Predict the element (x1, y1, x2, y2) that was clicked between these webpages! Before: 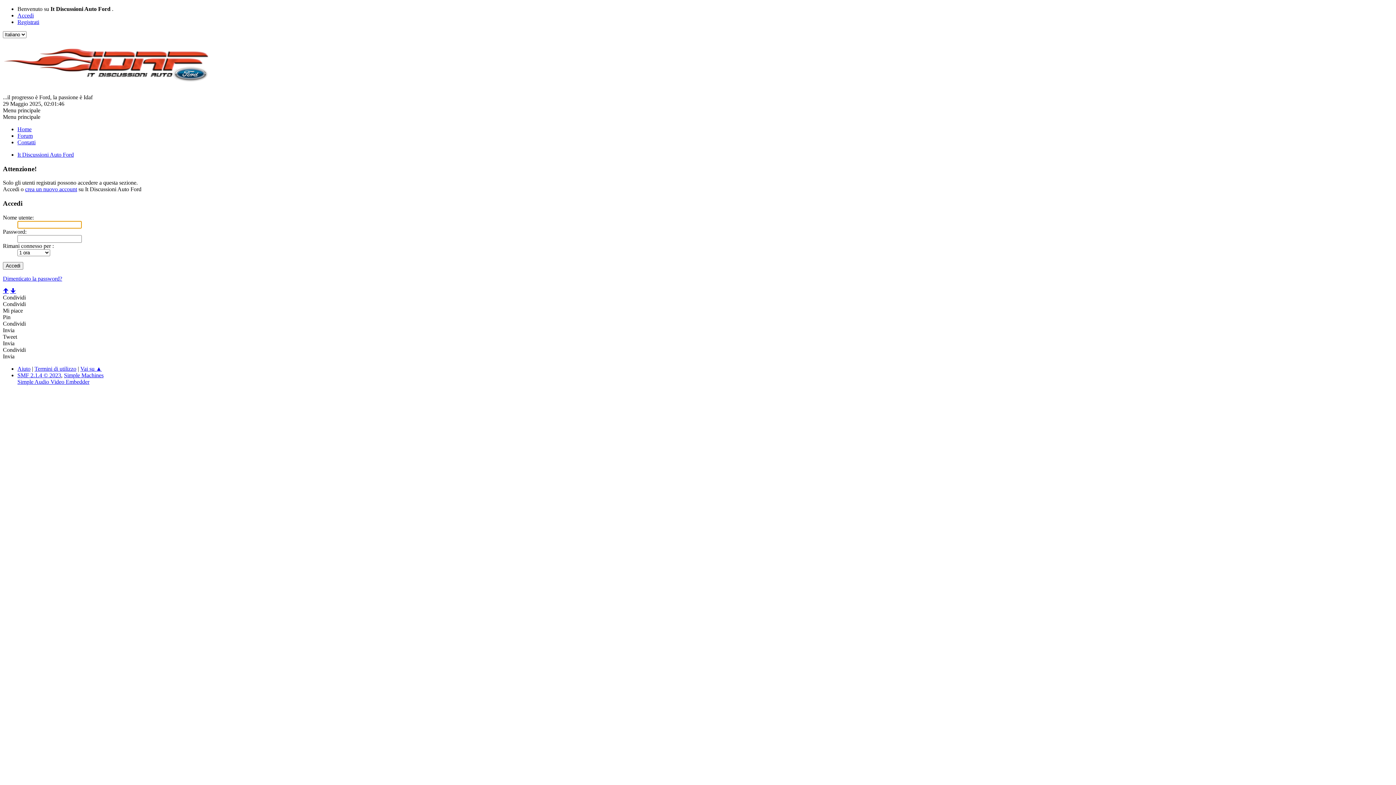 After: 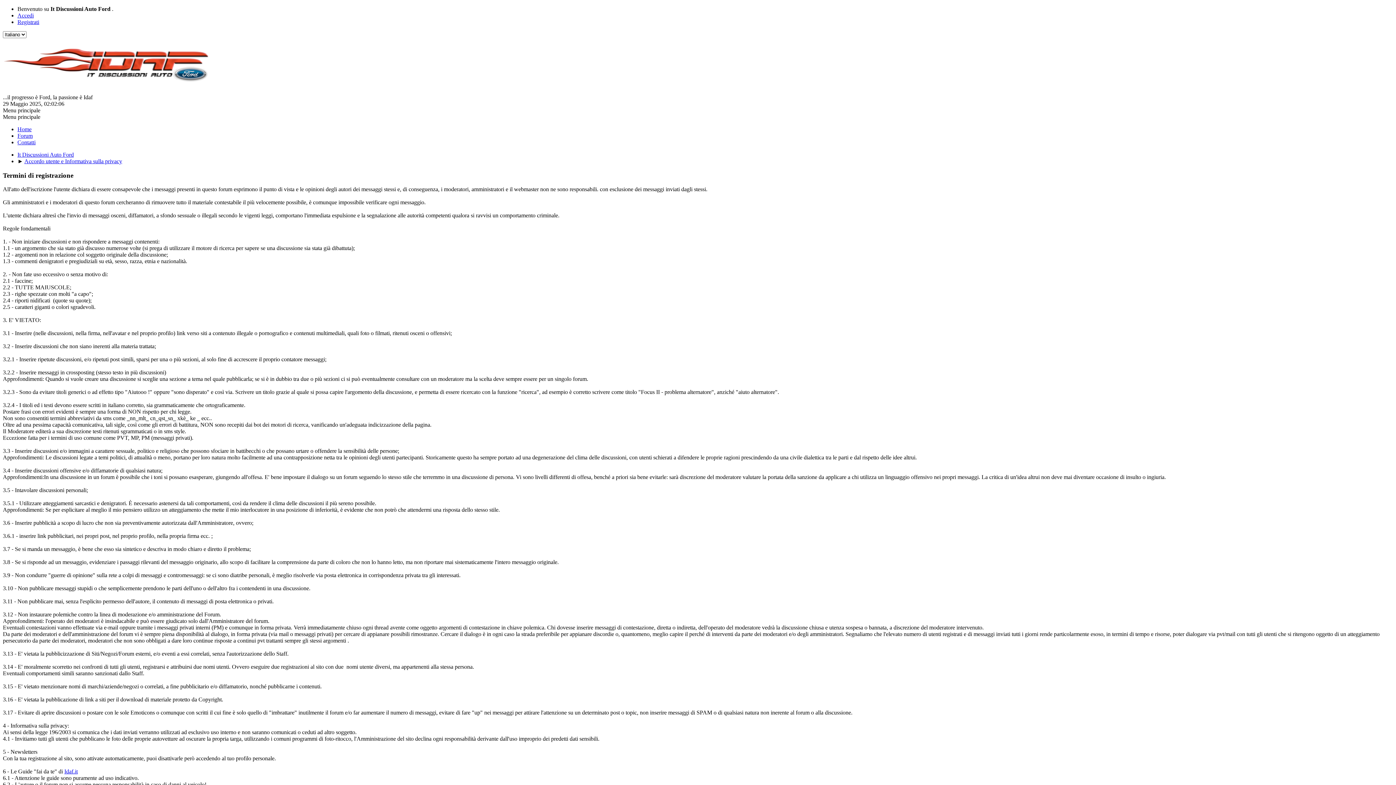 Action: label: Termini di utilizzo bbox: (34, 365, 76, 371)